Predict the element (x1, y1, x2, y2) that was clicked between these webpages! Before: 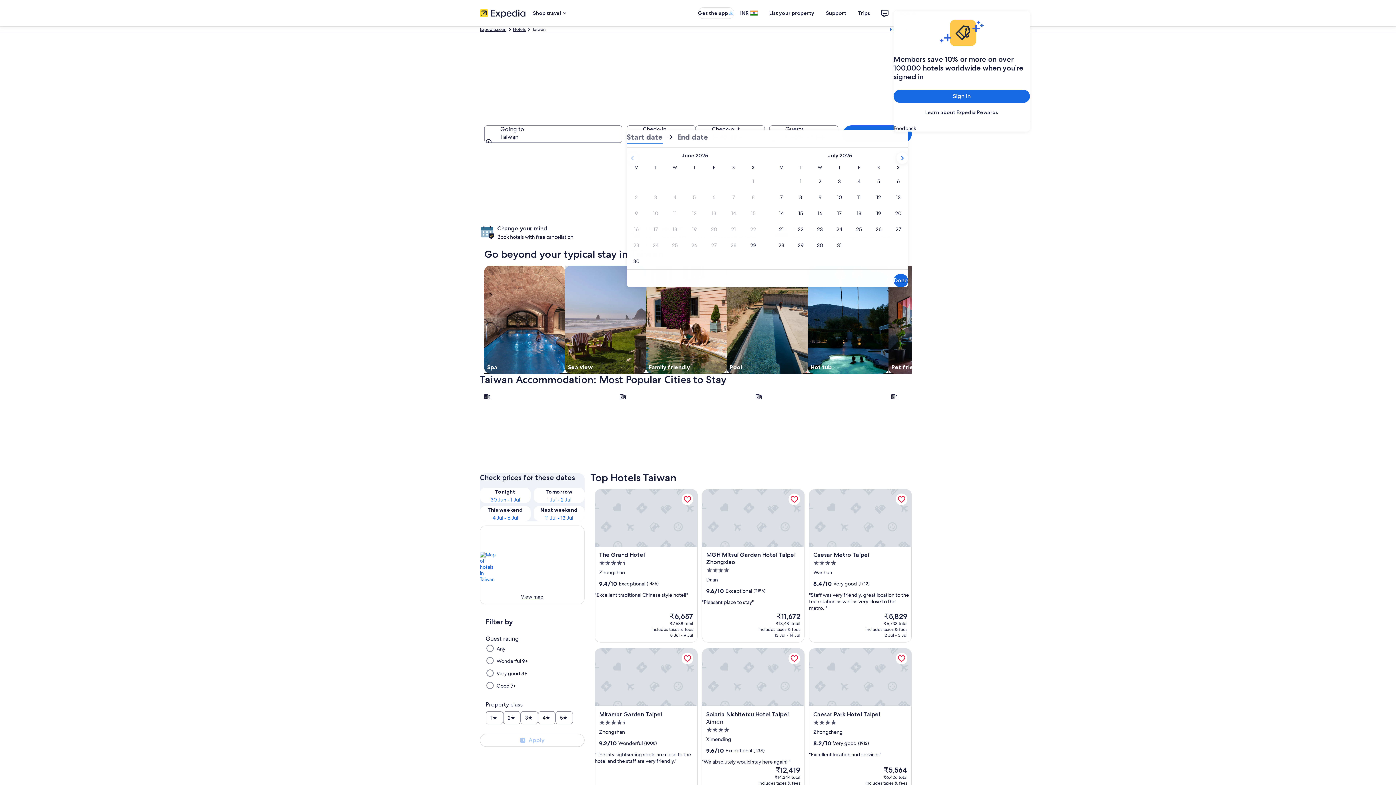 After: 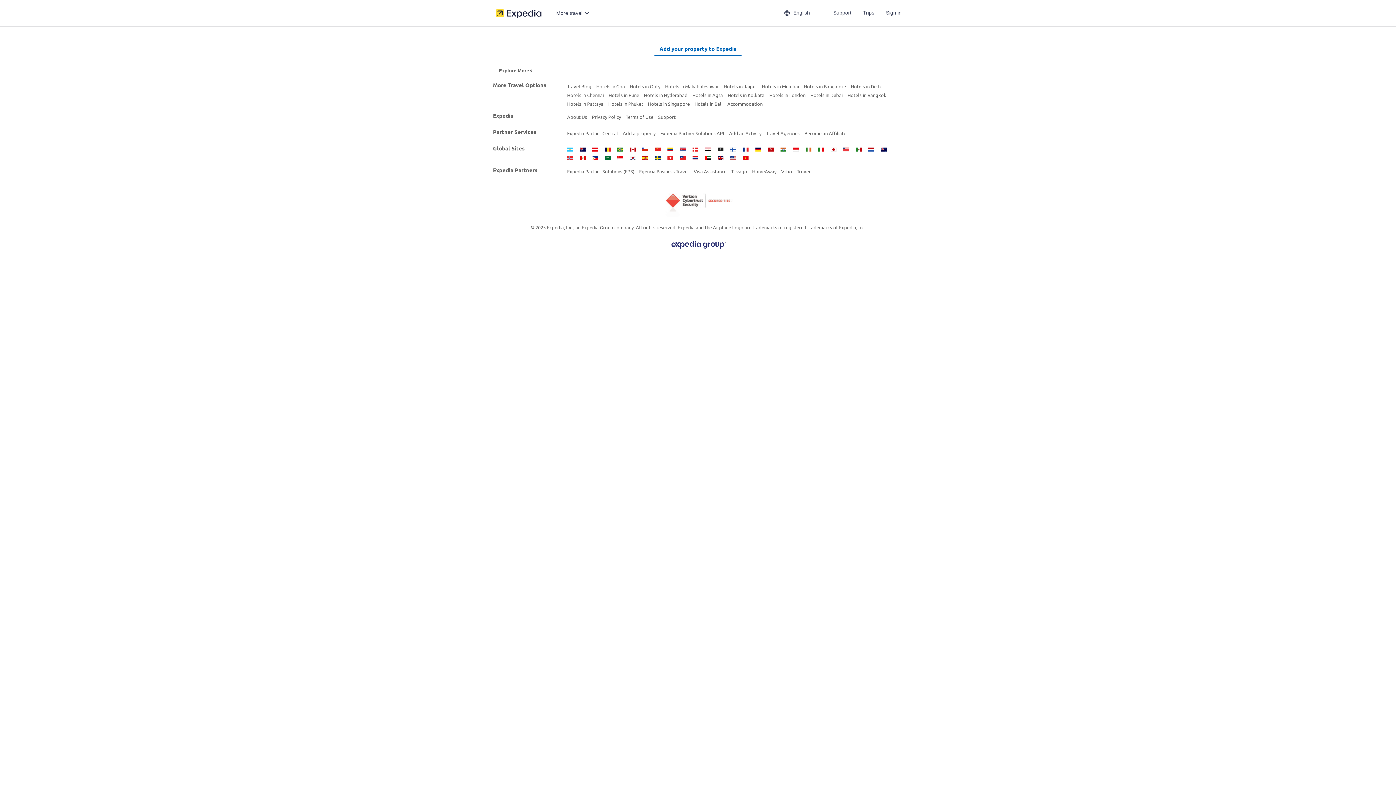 Action: bbox: (893, 105, 1030, 118) label: Learn about Expedia Rewards